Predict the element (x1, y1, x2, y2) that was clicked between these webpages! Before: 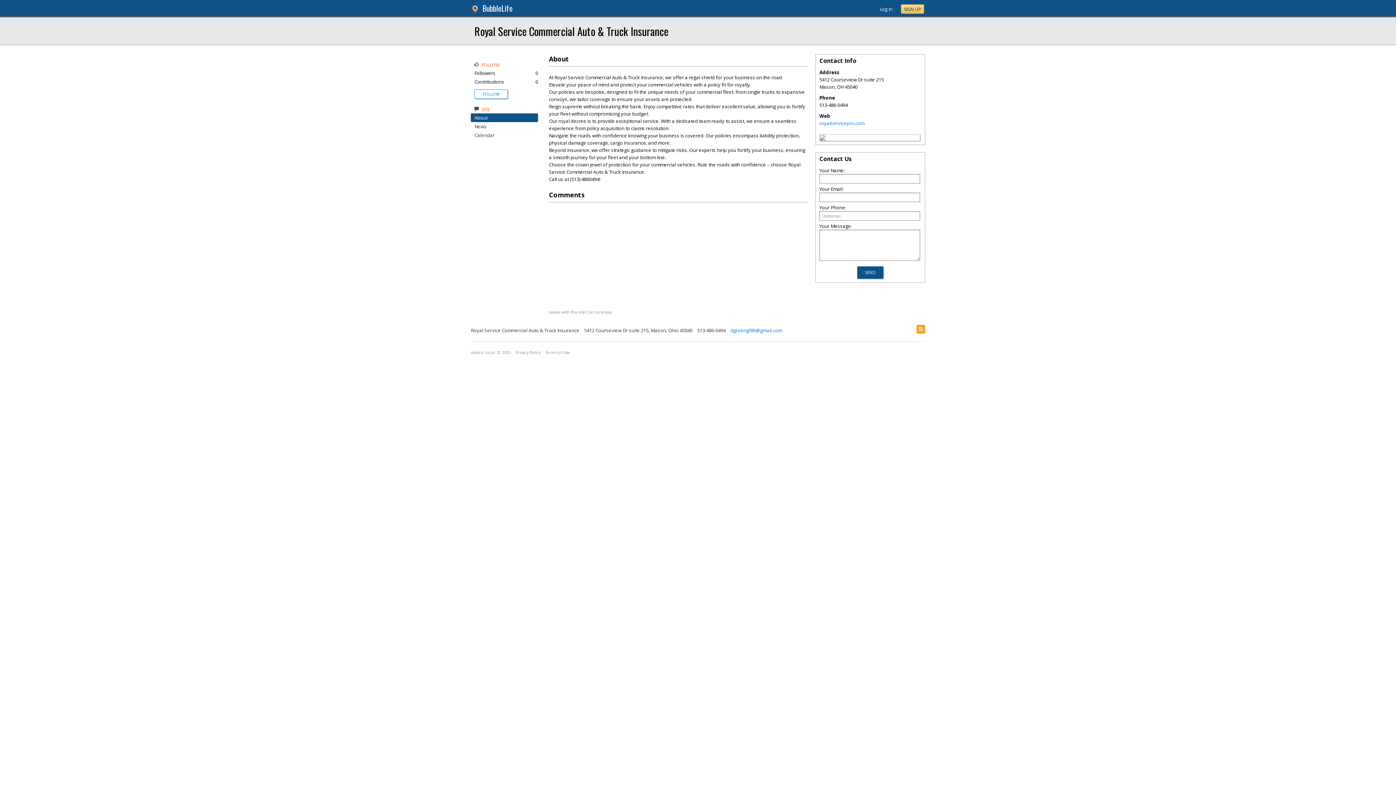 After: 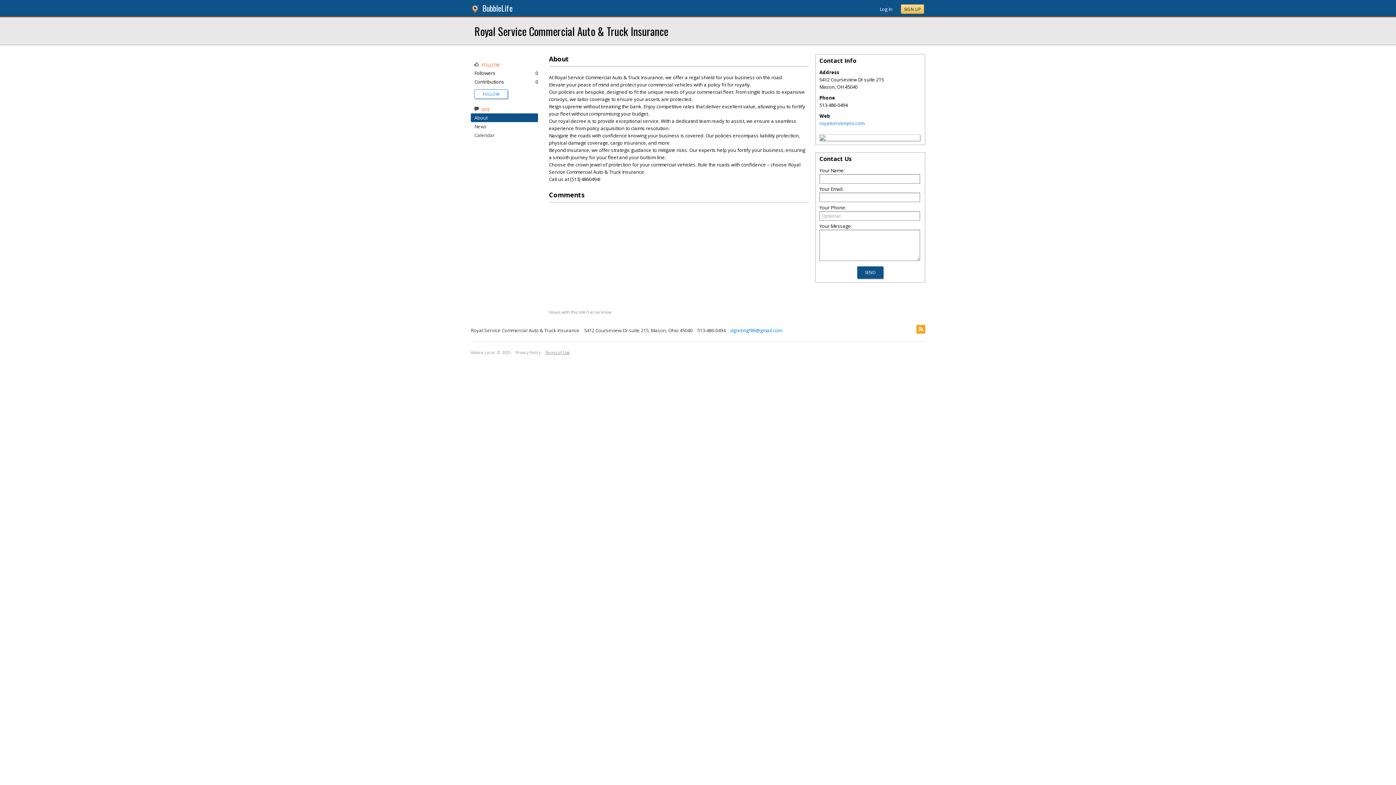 Action: label: Terms of Use bbox: (545, 350, 570, 355)